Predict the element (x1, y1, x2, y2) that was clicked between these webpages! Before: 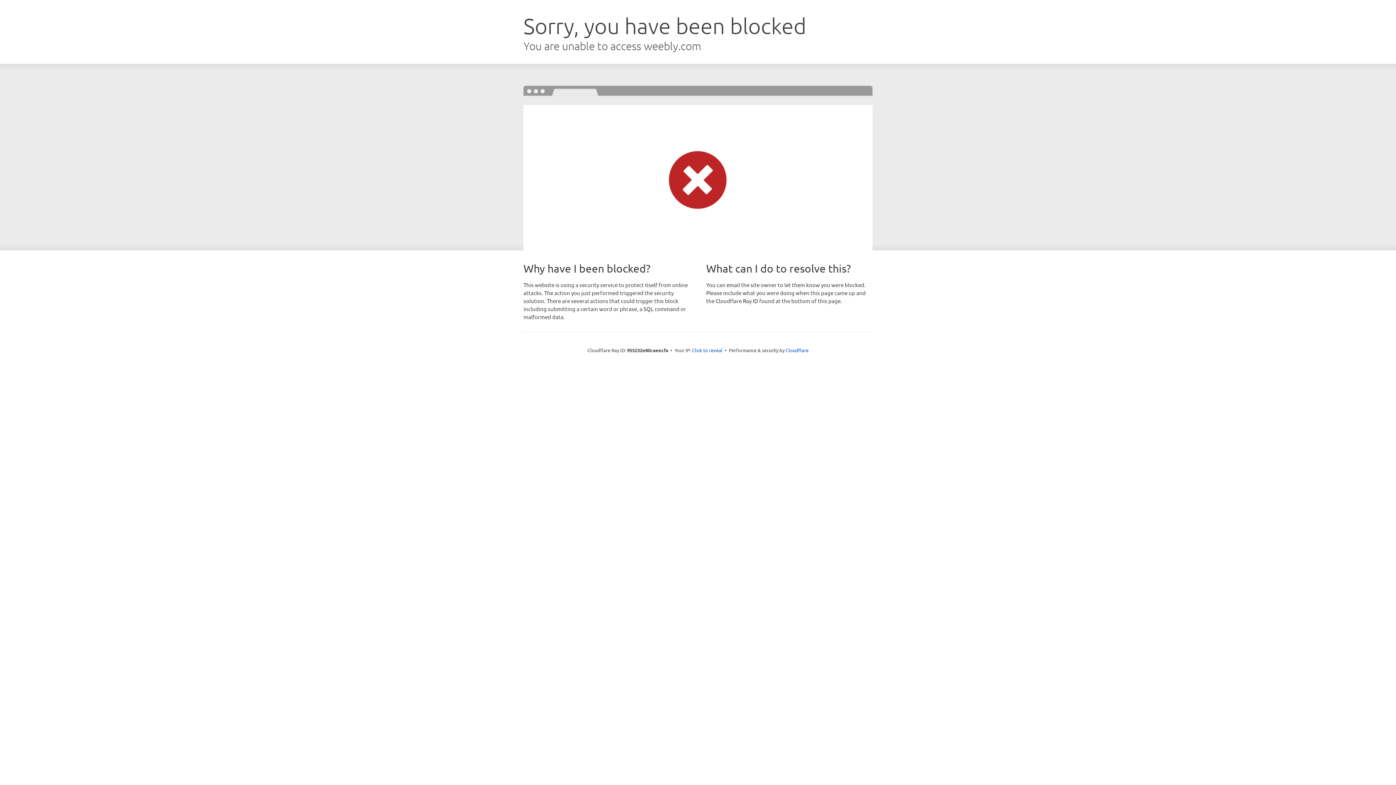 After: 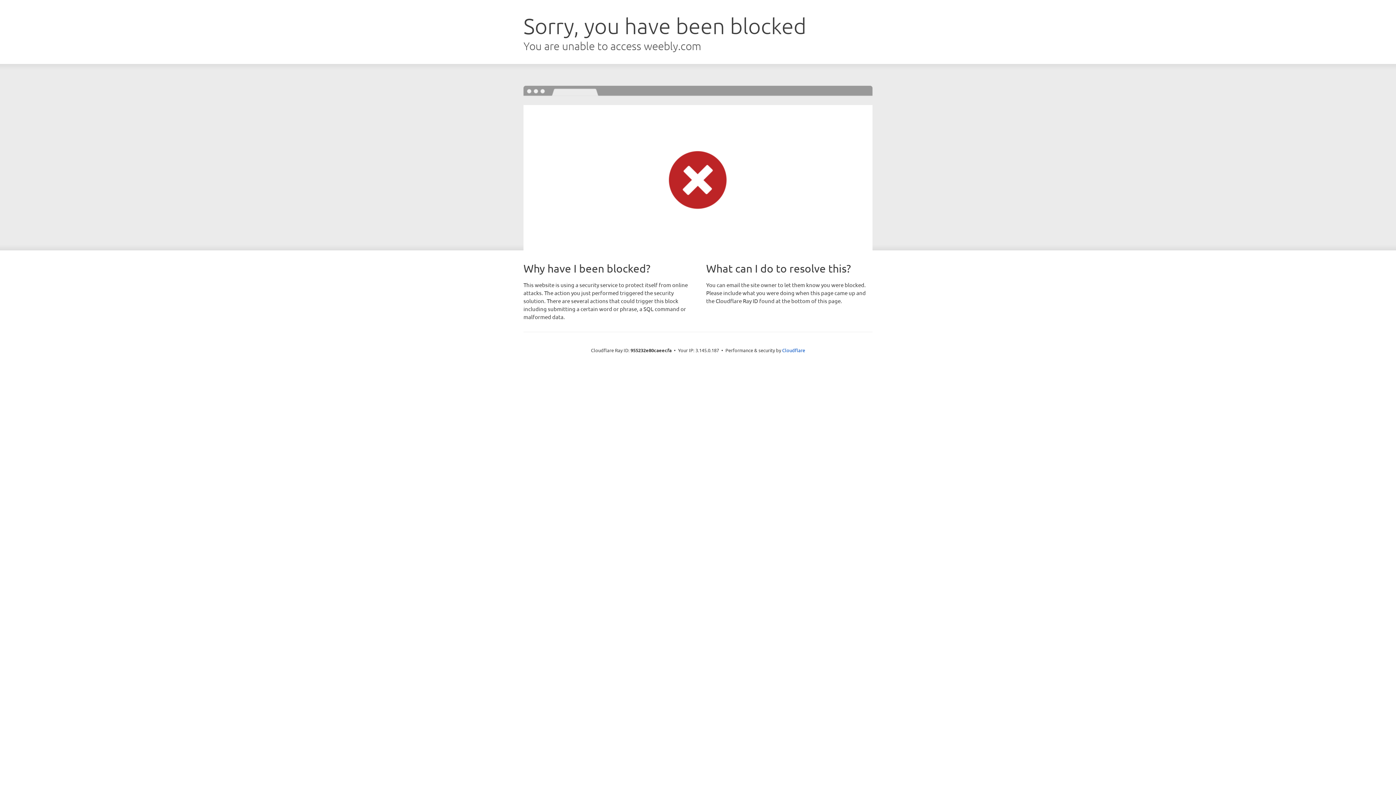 Action: label: Click to reveal bbox: (692, 346, 722, 353)